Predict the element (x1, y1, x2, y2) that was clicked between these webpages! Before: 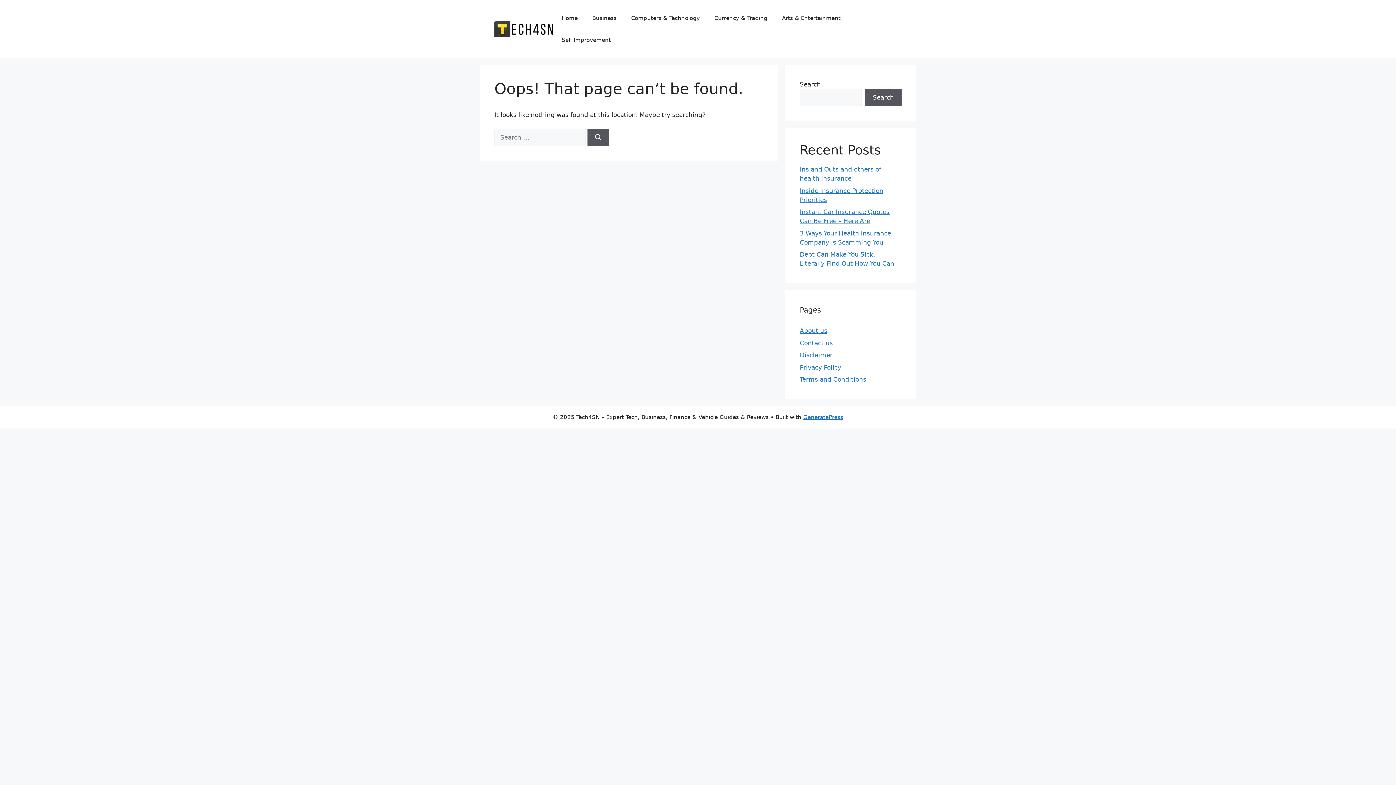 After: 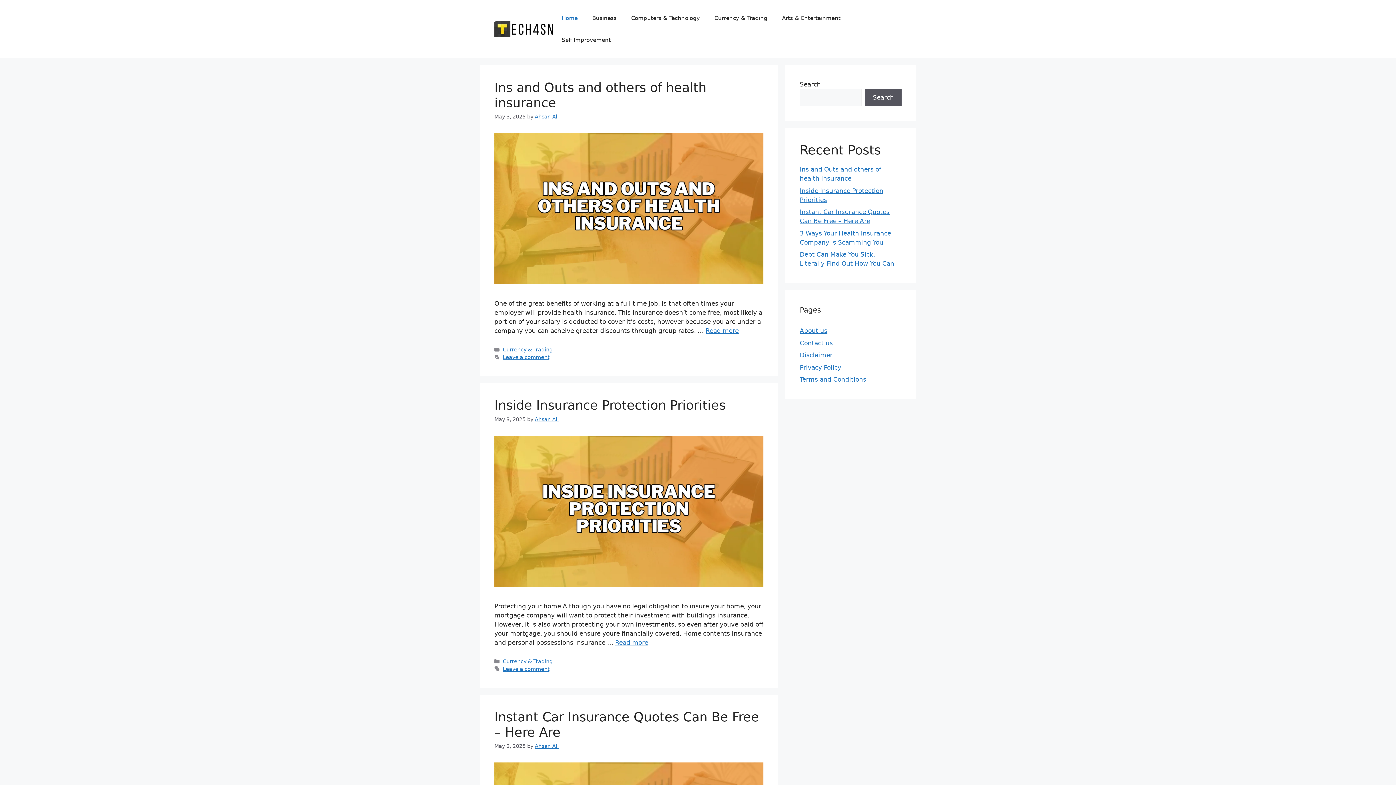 Action: bbox: (554, 7, 585, 29) label: Home